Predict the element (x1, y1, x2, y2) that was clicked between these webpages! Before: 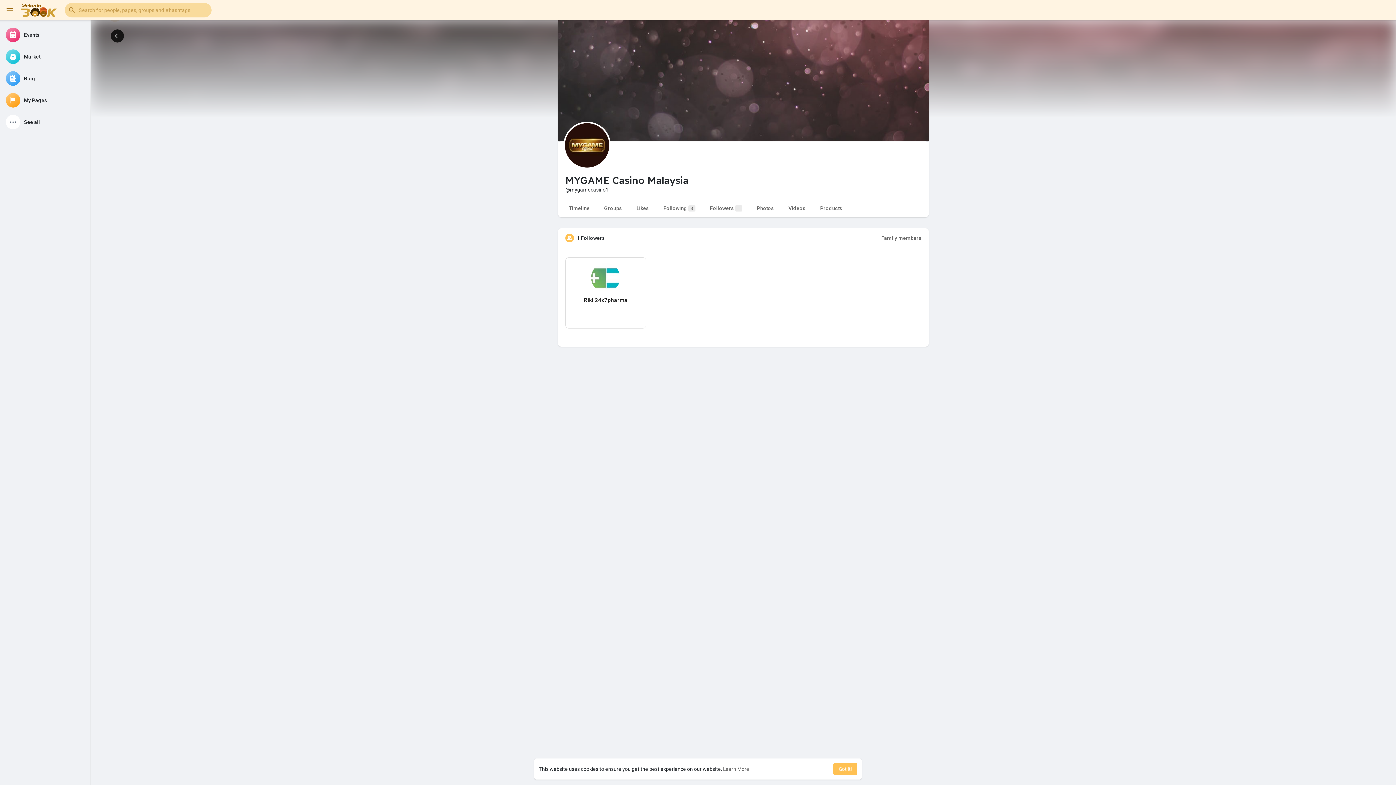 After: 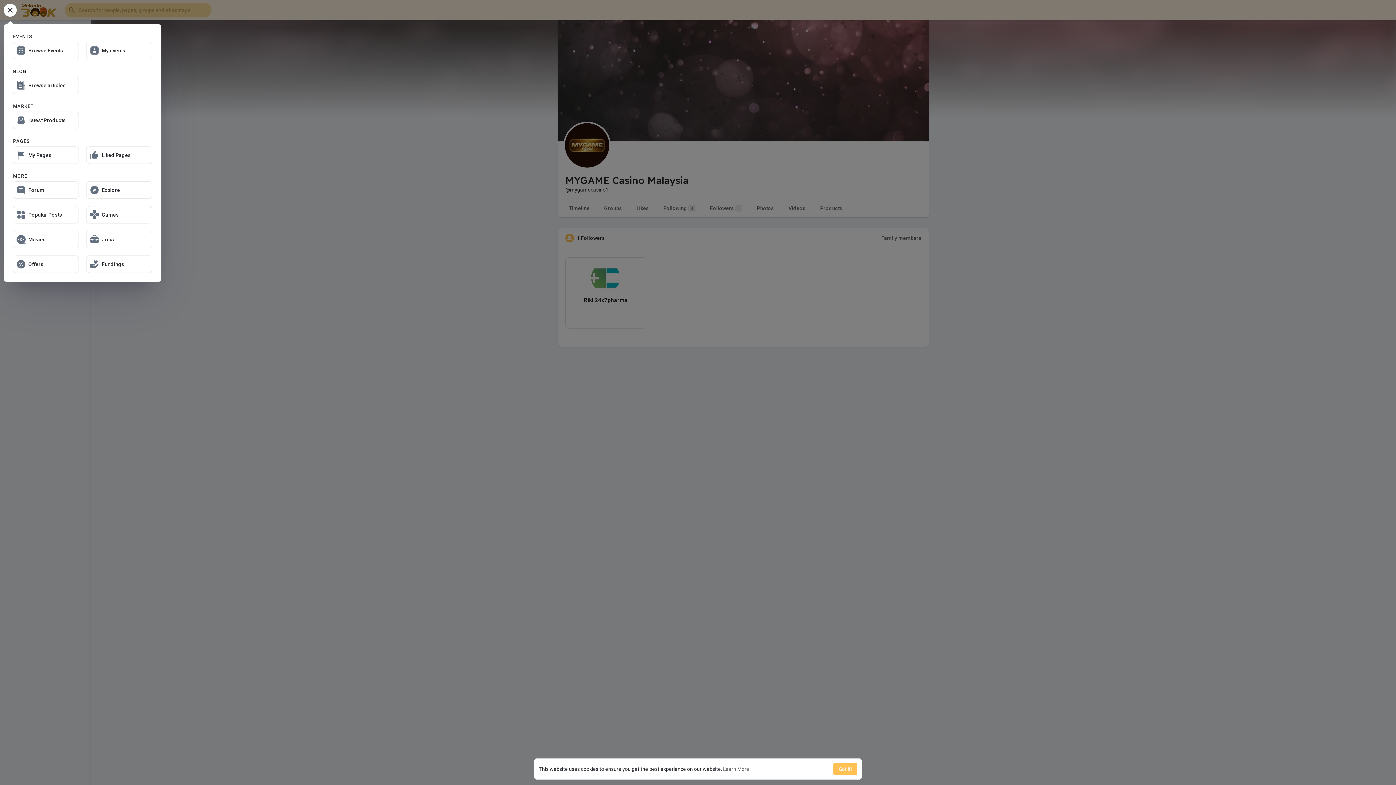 Action: bbox: (3, 4, 16, 16)